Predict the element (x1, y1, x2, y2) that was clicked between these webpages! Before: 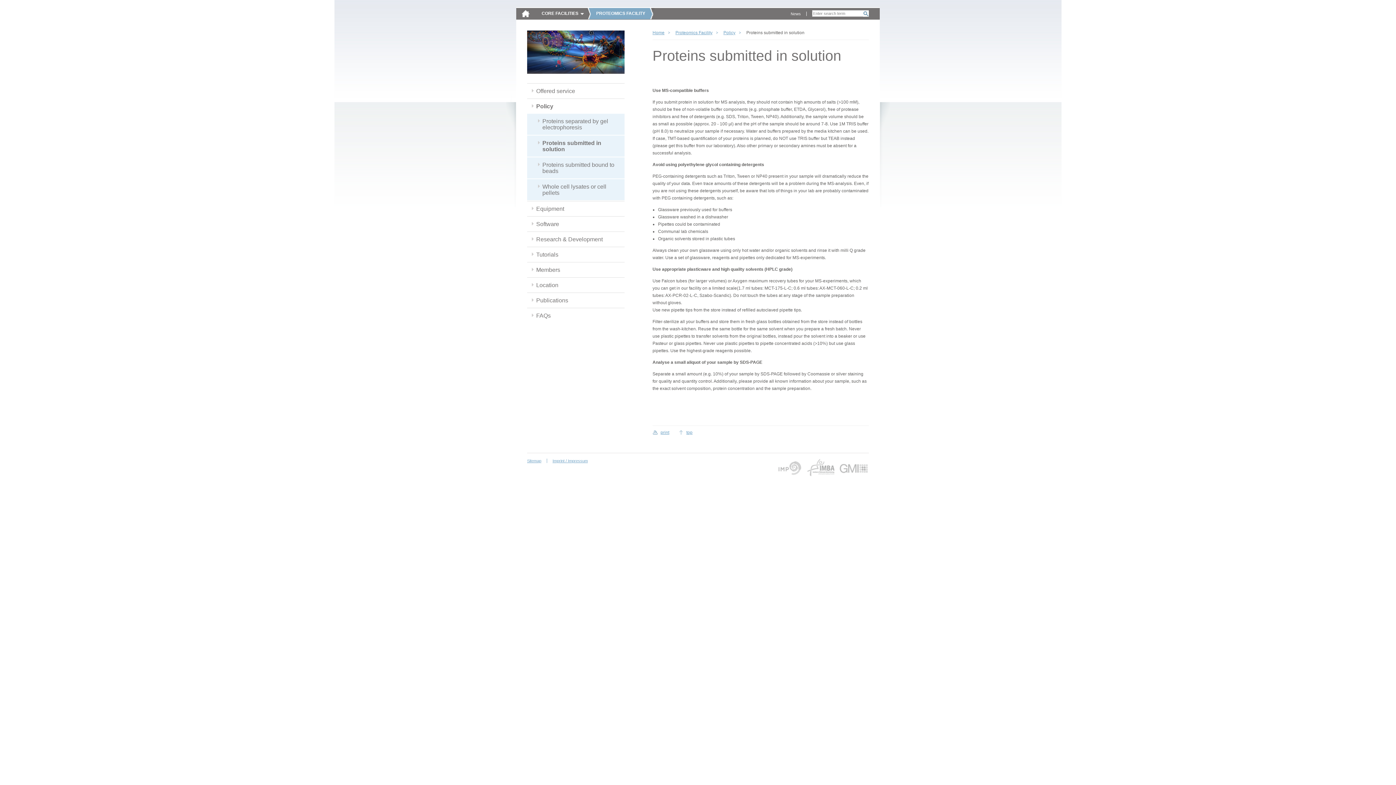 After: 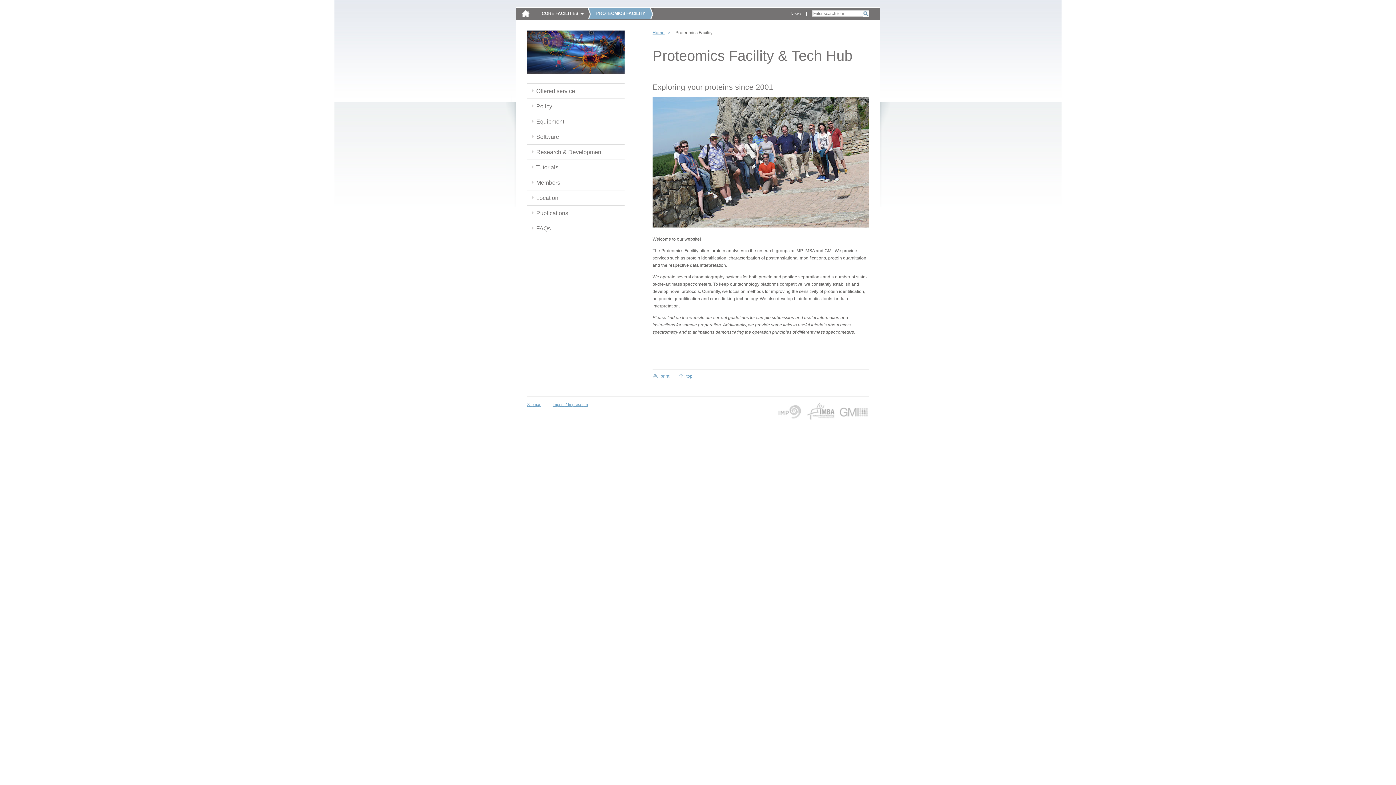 Action: bbox: (670, 30, 718, 34) label: Proteomics Facility